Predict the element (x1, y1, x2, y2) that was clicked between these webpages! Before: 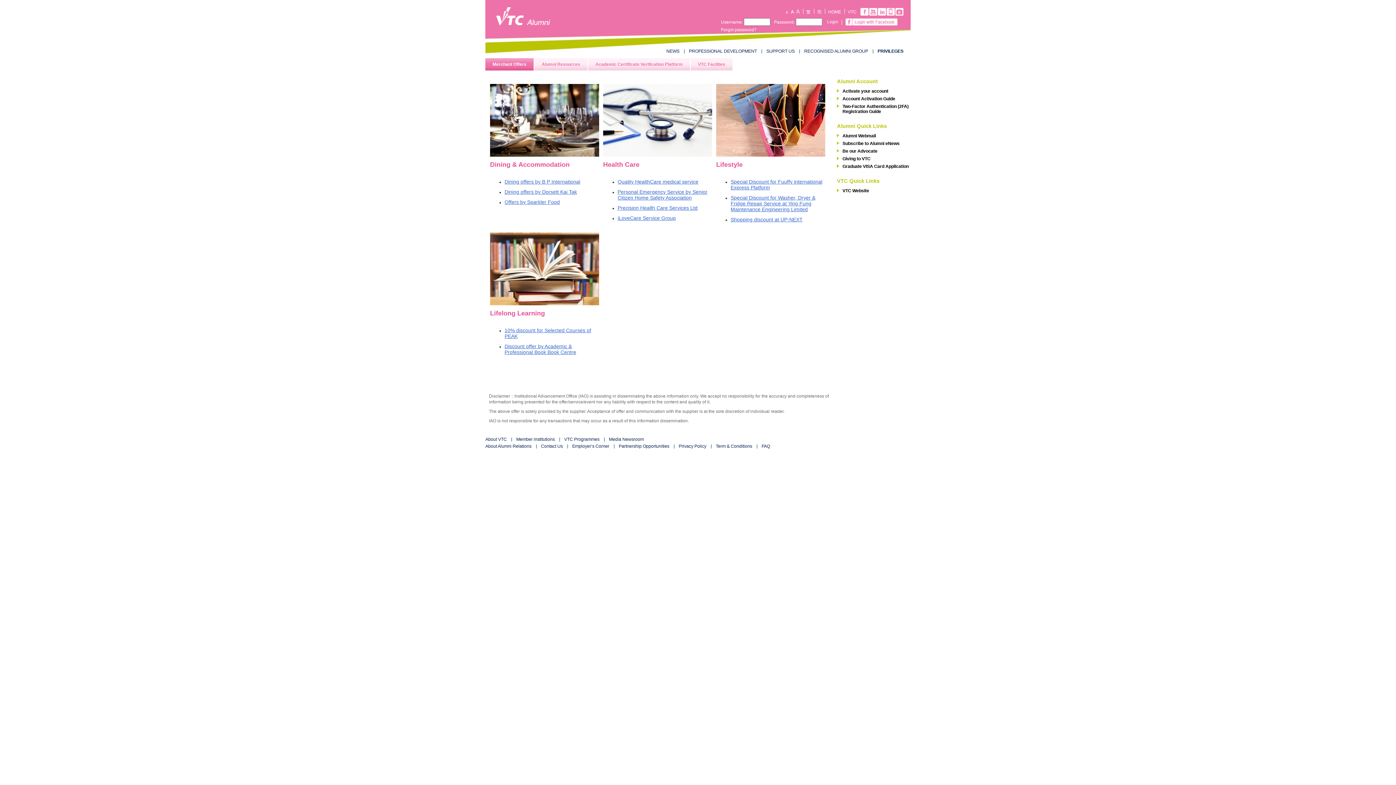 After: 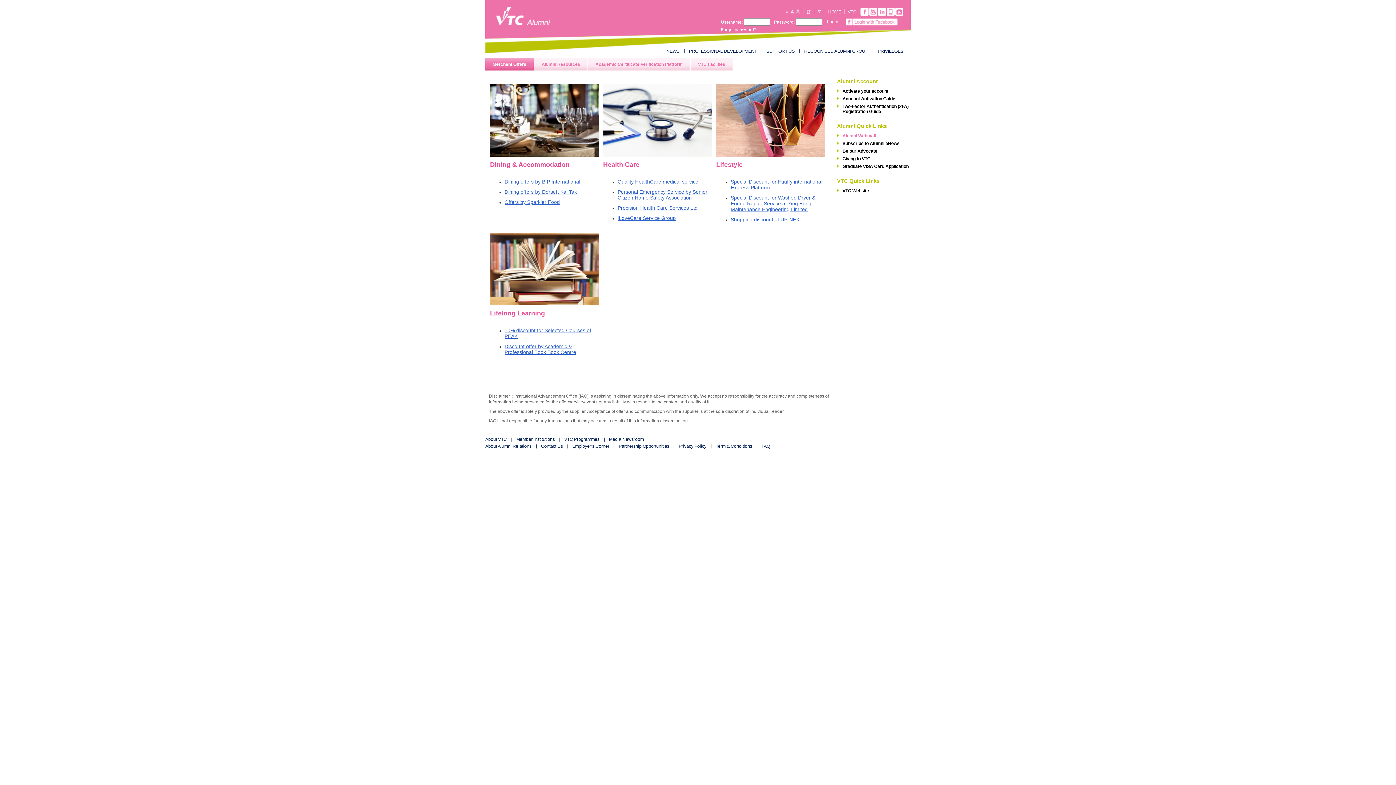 Action: label: Alumni Webmail bbox: (837, 132, 912, 138)